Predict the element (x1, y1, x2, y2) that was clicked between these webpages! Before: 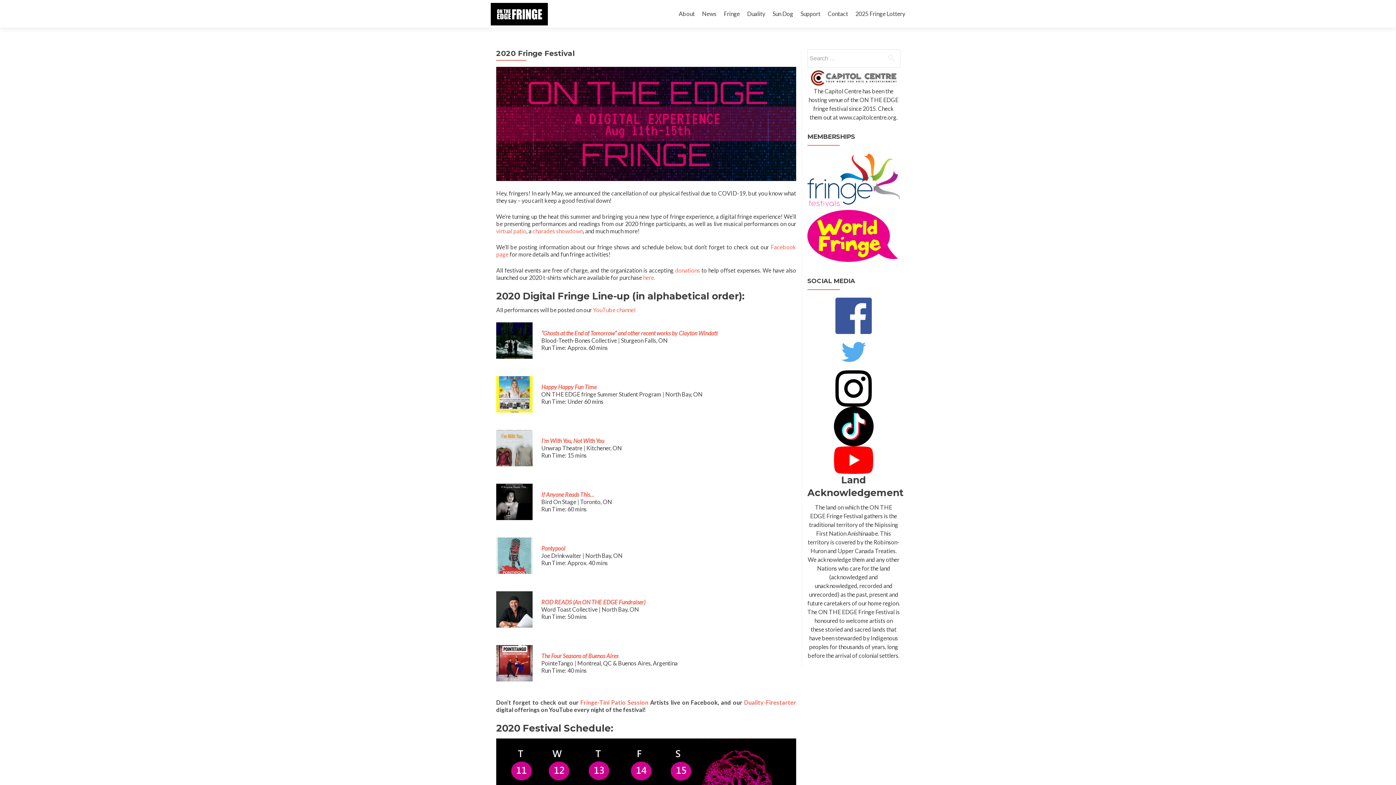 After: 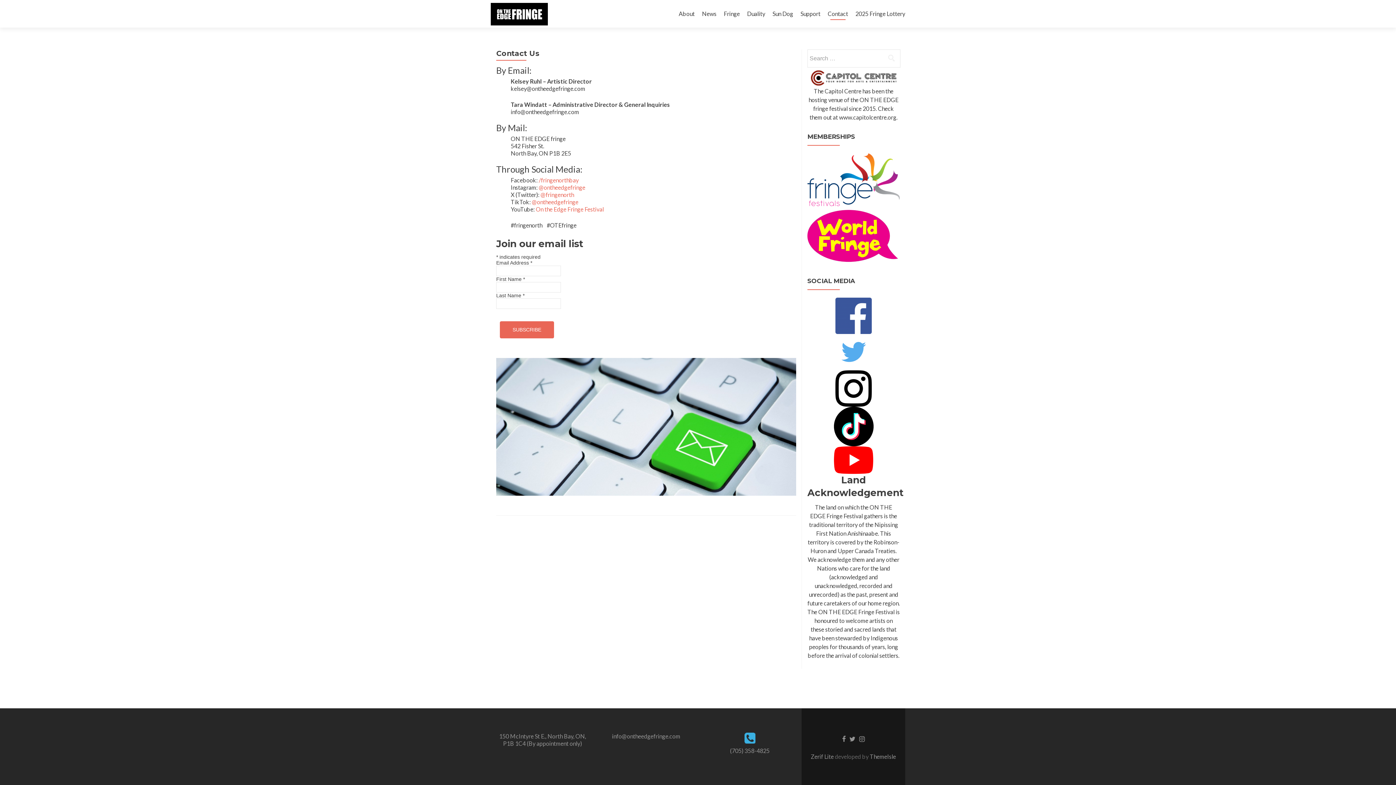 Action: bbox: (828, 7, 848, 20) label: Contact